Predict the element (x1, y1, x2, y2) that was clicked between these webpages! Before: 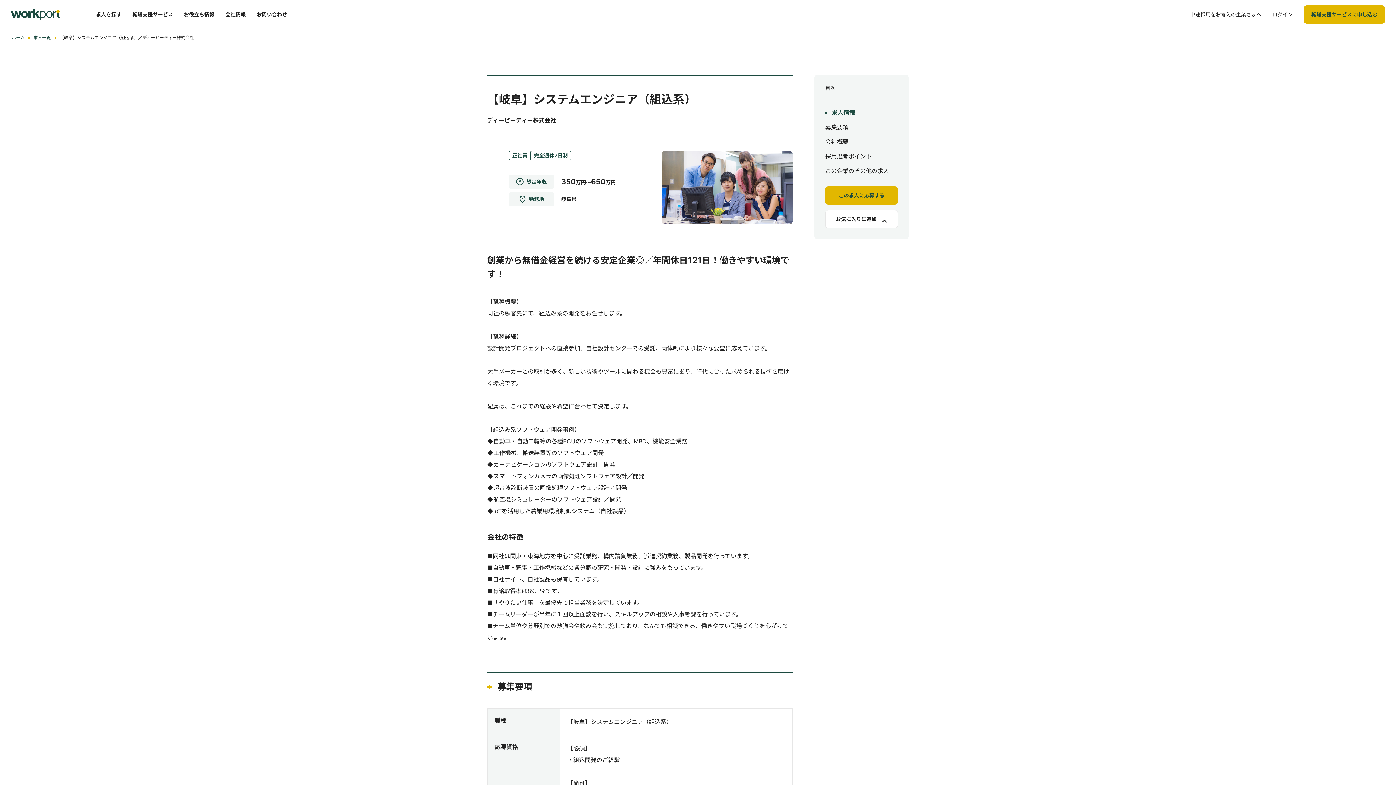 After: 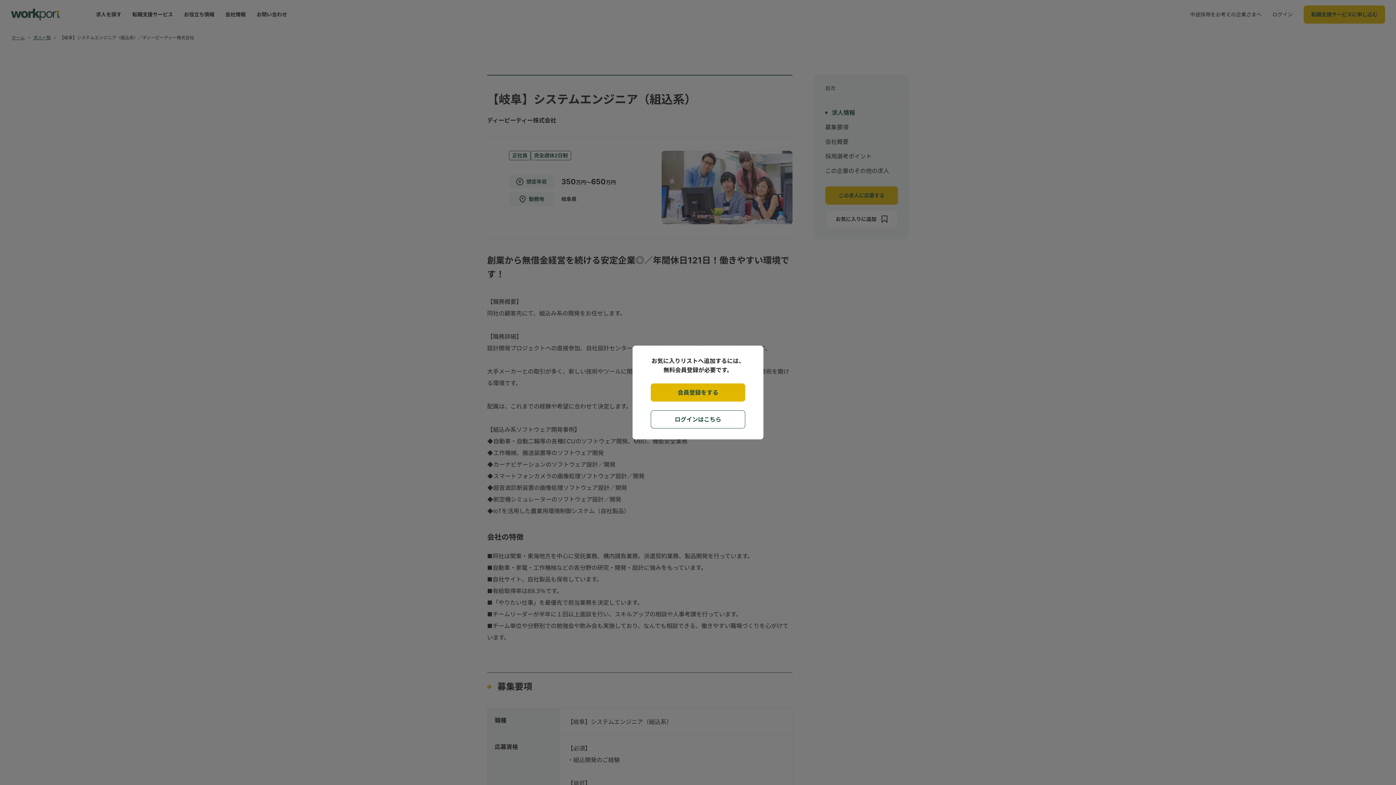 Action: label: お気に入りに追加 bbox: (825, 210, 898, 228)